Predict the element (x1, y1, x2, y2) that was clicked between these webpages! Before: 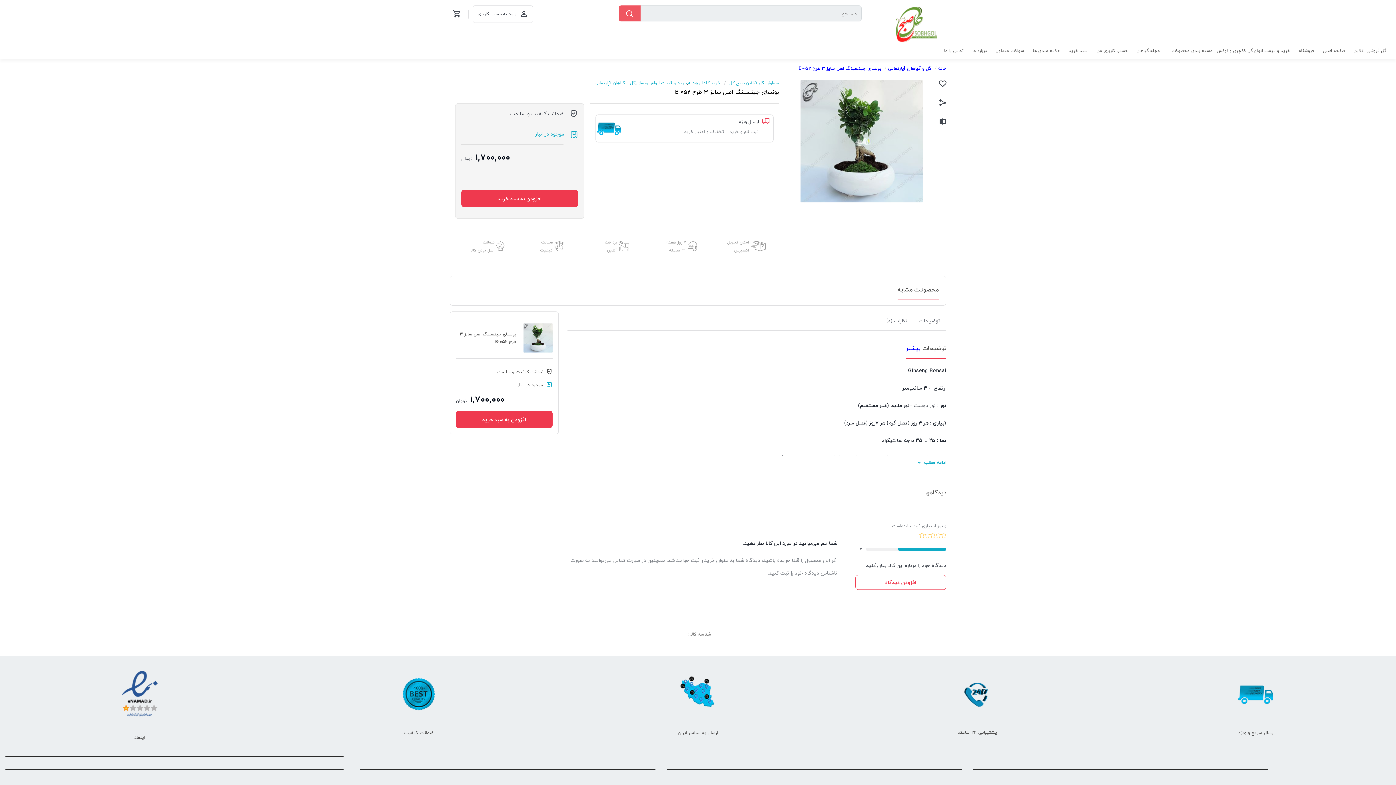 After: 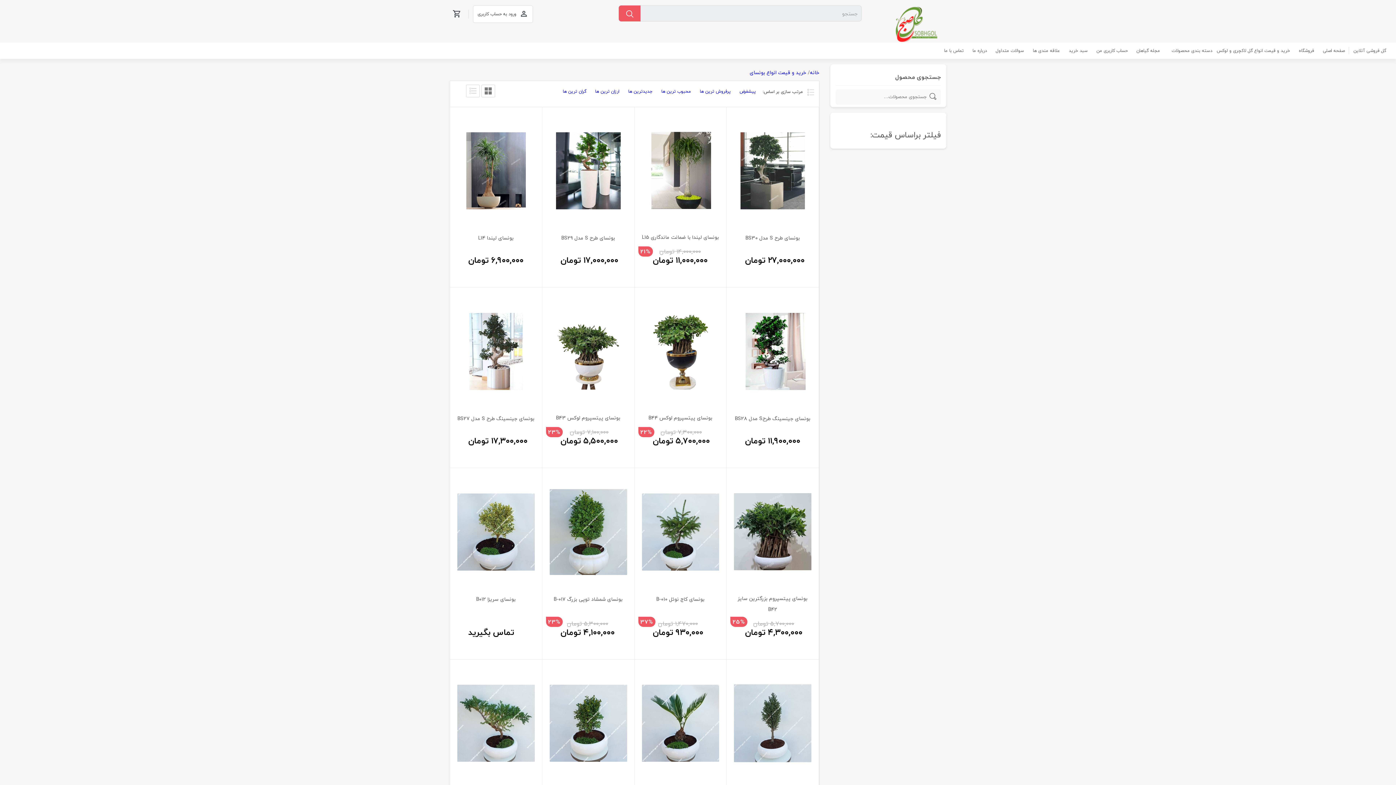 Action: bbox: (636, 79, 687, 86) label: خرید و قیمت انواع بونسای